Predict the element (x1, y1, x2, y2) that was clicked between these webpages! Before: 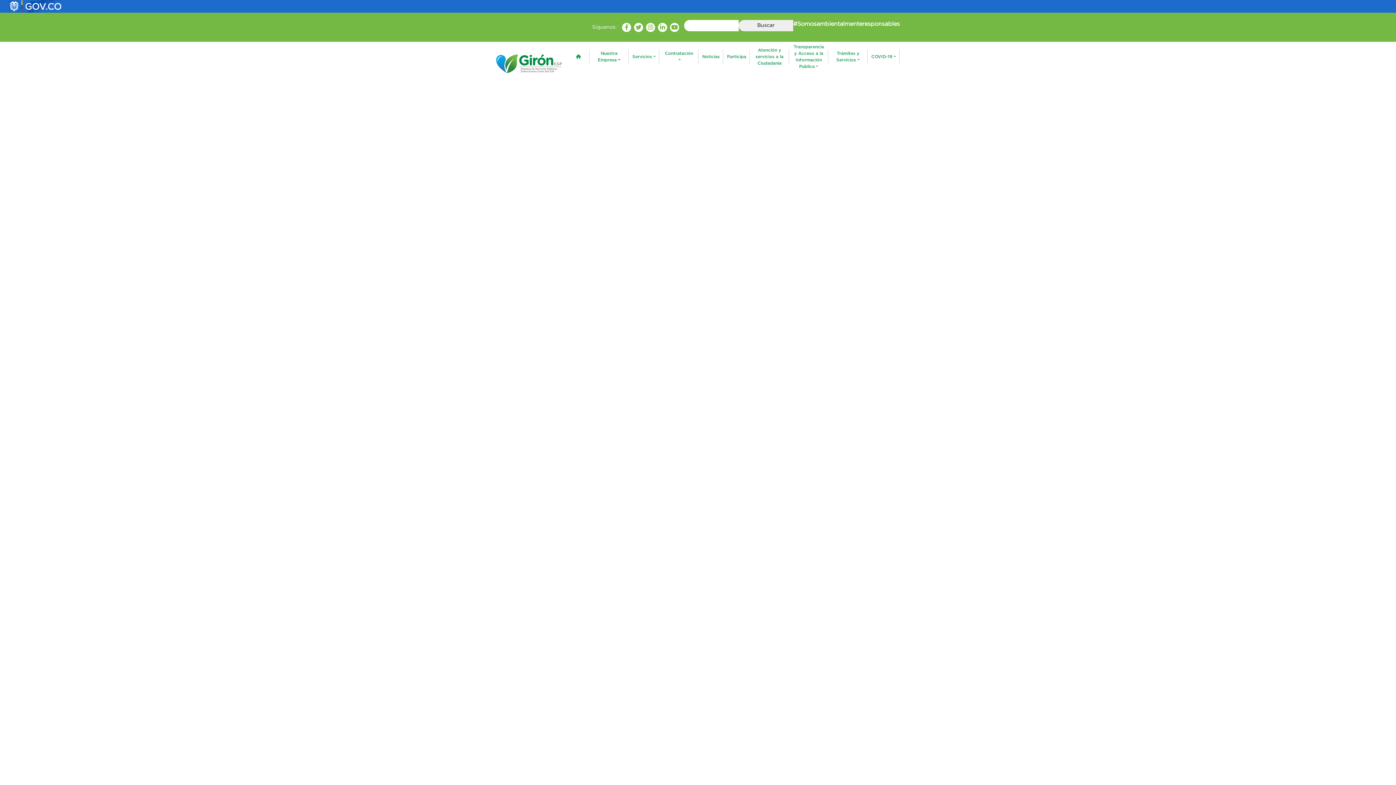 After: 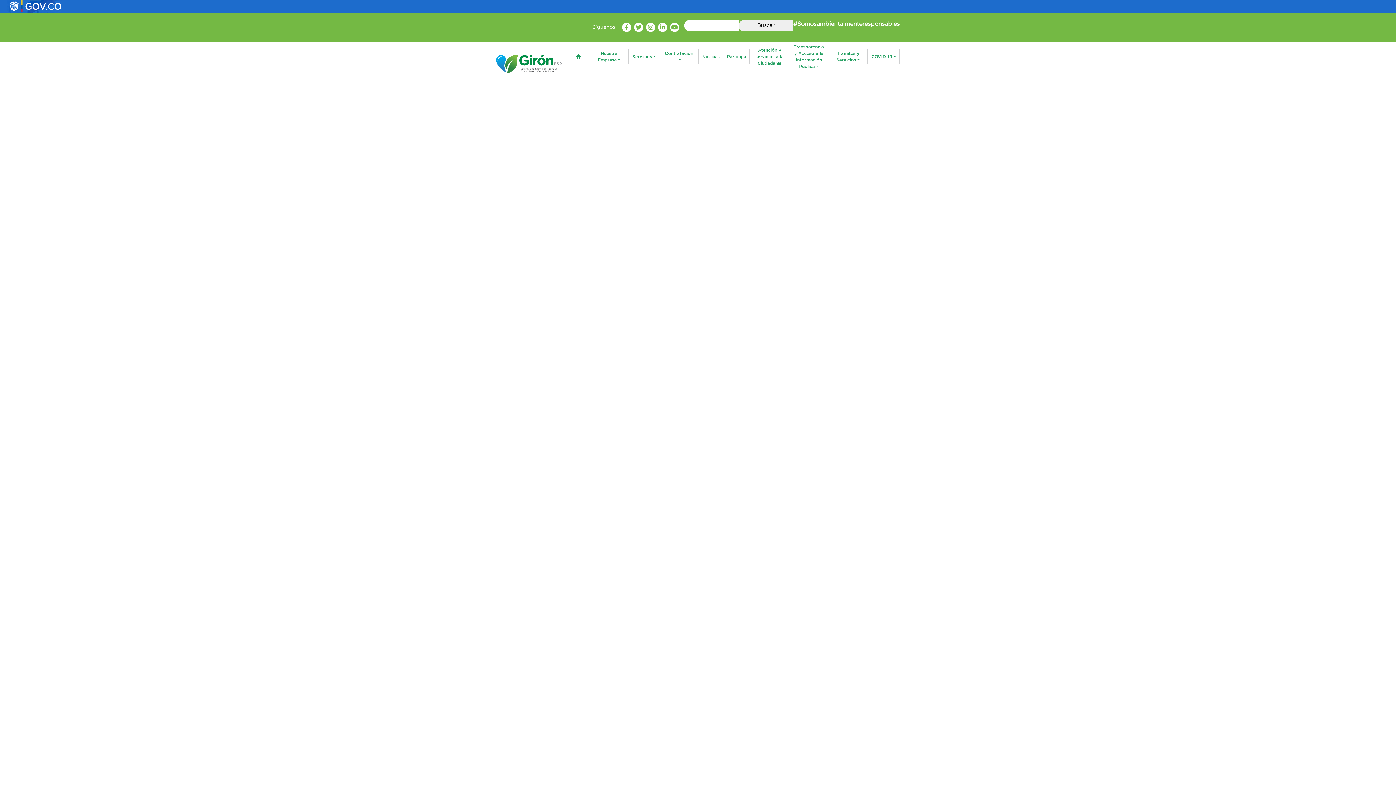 Action: bbox: (658, 22, 667, 31)